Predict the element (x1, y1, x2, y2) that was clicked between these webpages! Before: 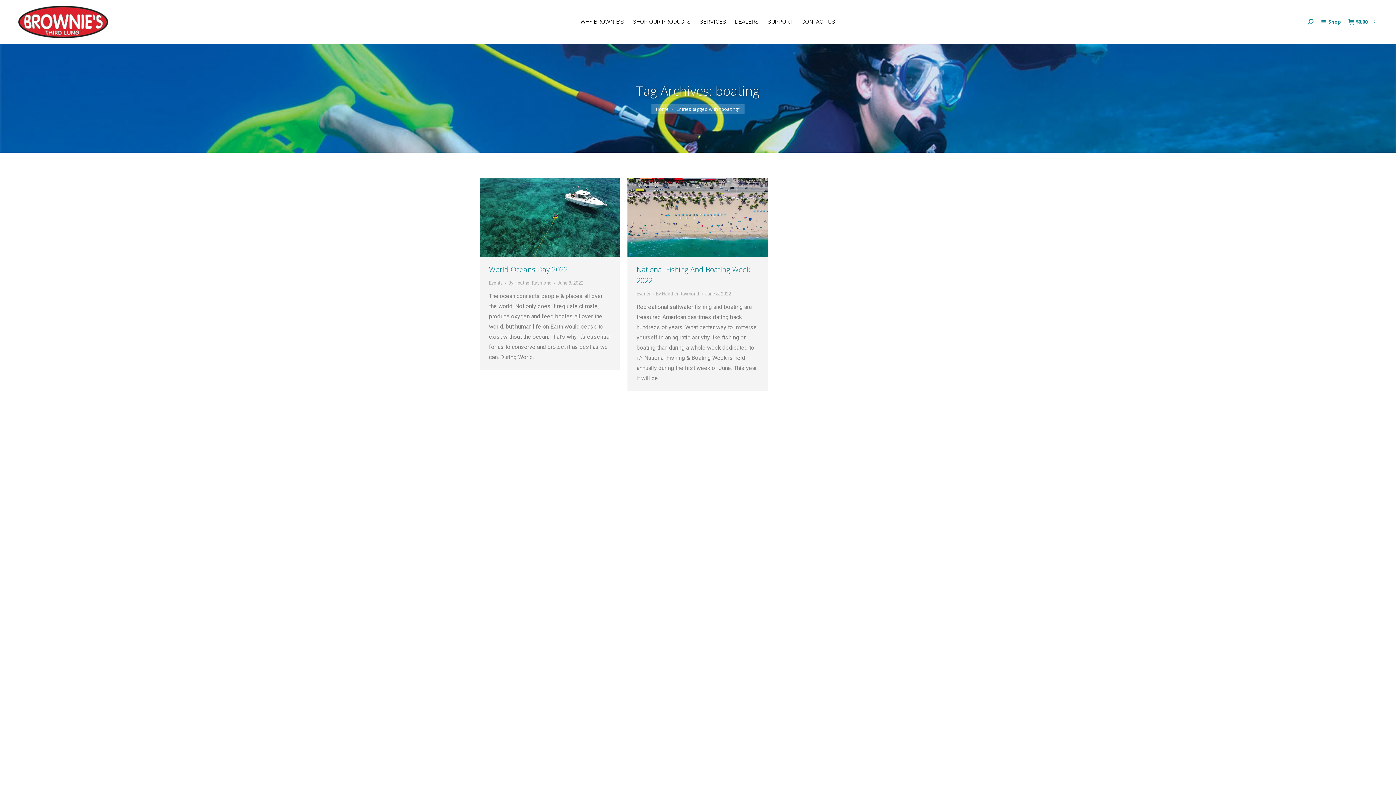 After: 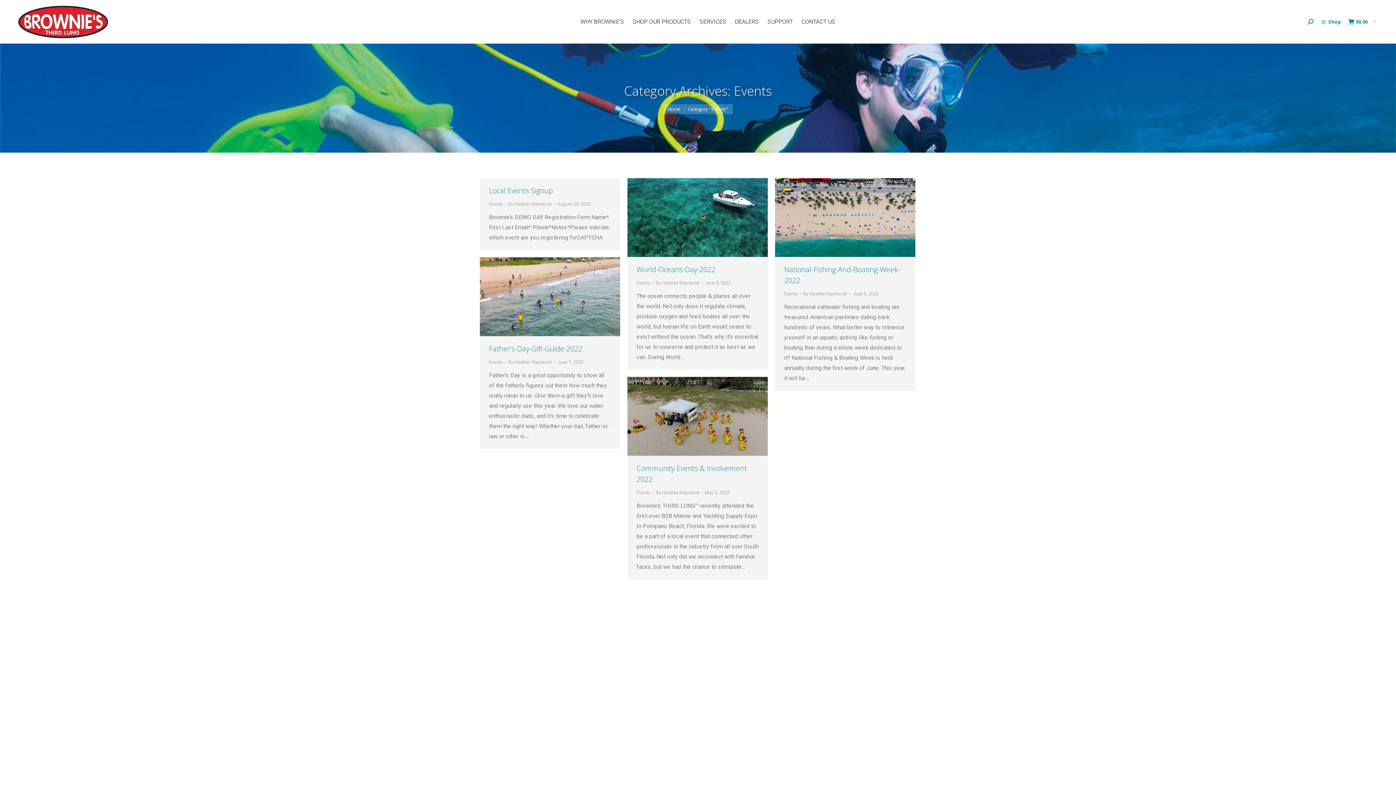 Action: bbox: (636, 291, 650, 296) label: Events